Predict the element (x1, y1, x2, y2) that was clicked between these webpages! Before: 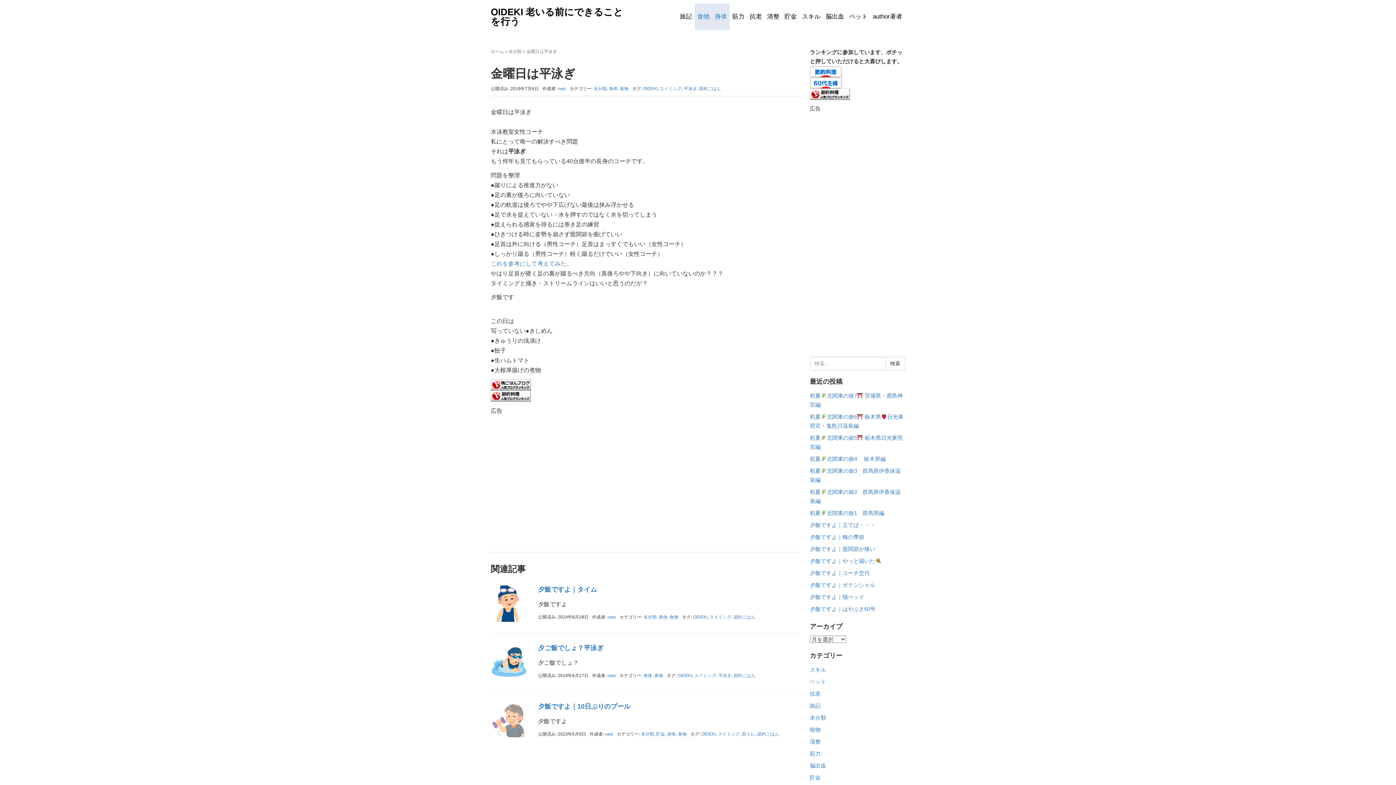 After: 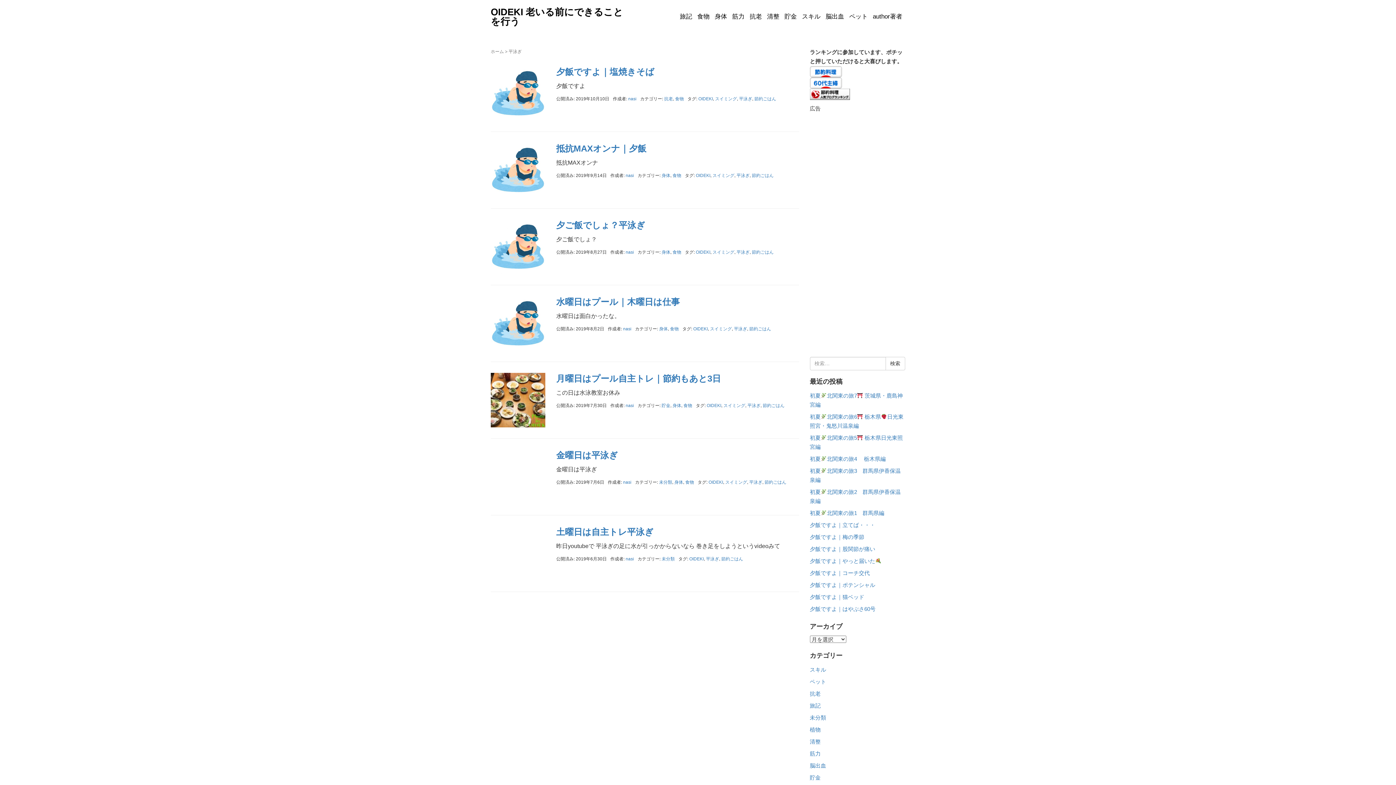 Action: bbox: (718, 673, 731, 678) label: 平泳ぎ